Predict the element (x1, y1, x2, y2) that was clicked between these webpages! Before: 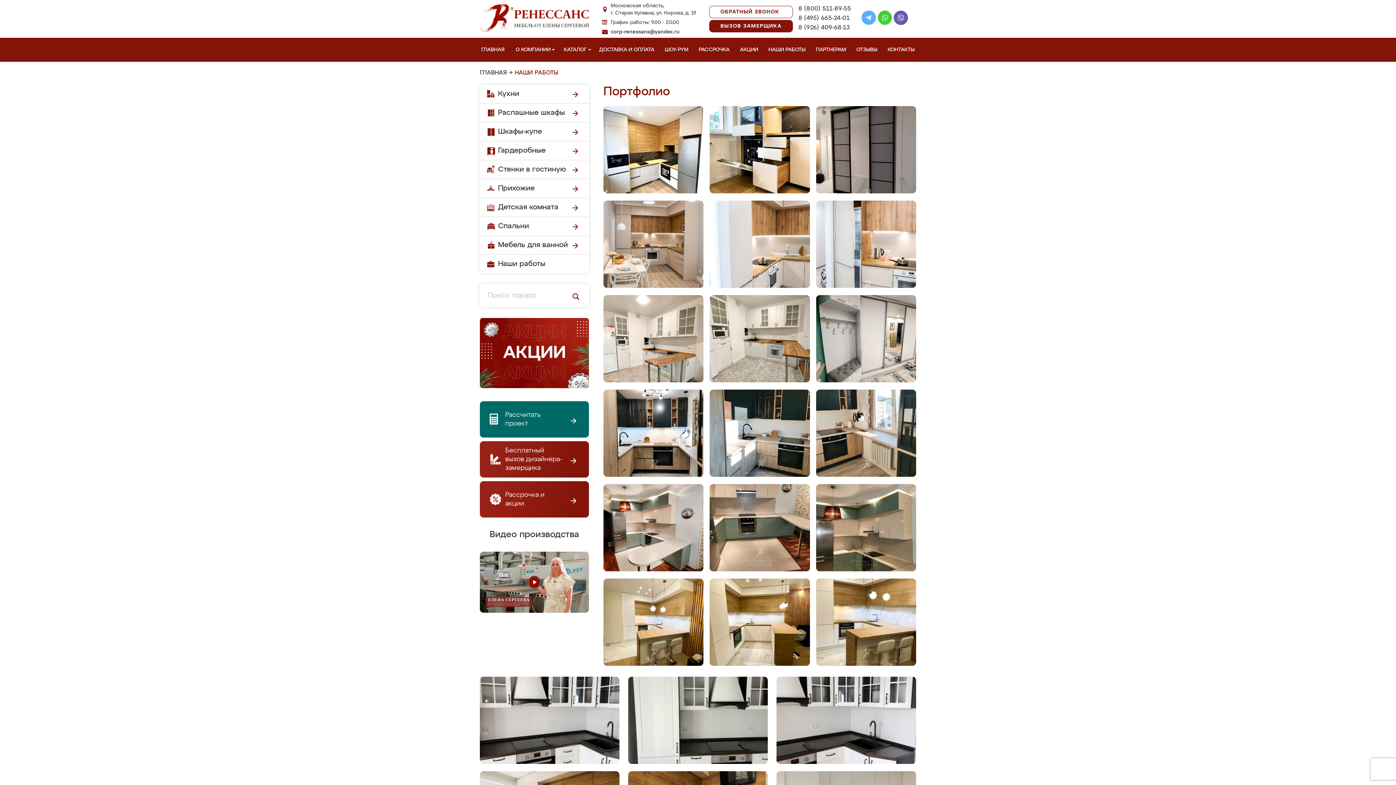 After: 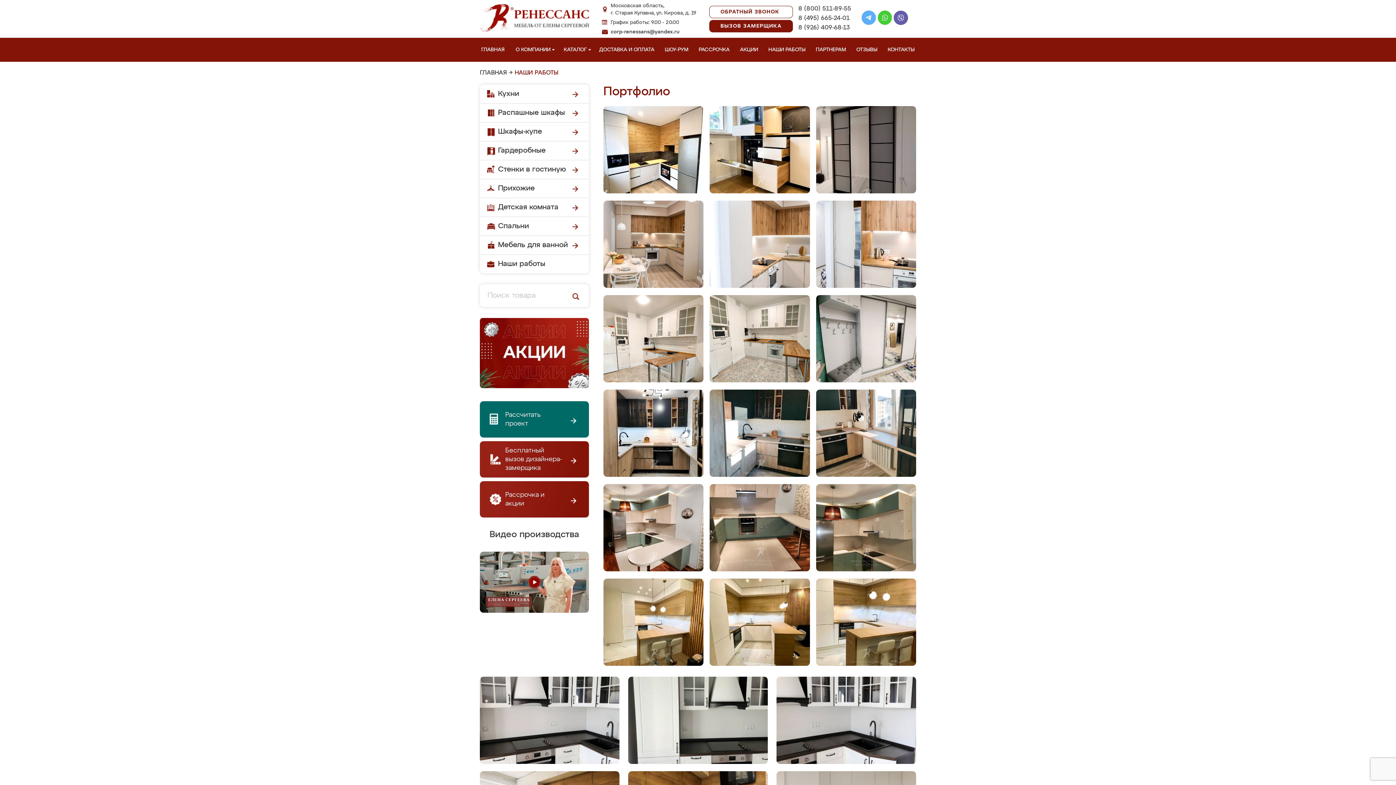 Action: label: НАШИ РАБОТЫ bbox: (767, 37, 810, 61)